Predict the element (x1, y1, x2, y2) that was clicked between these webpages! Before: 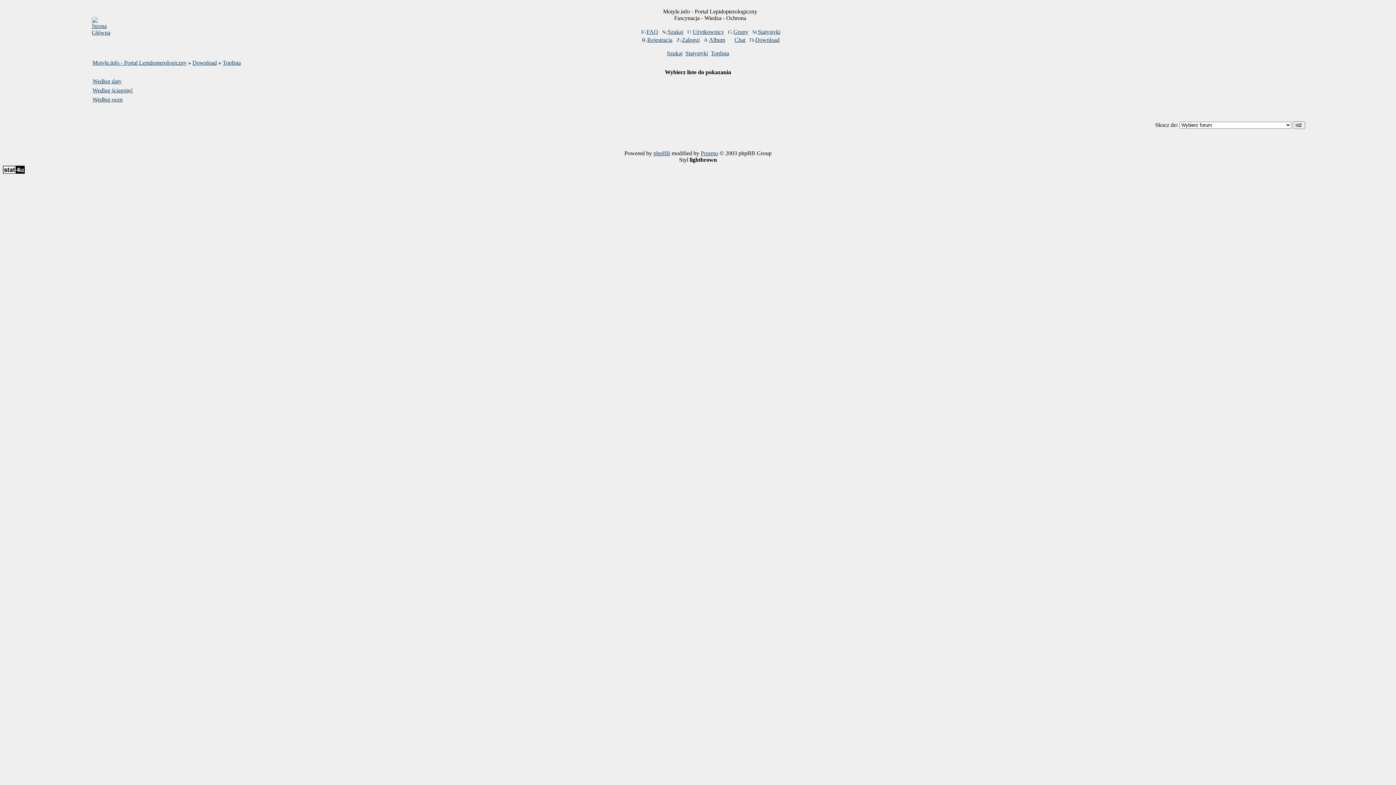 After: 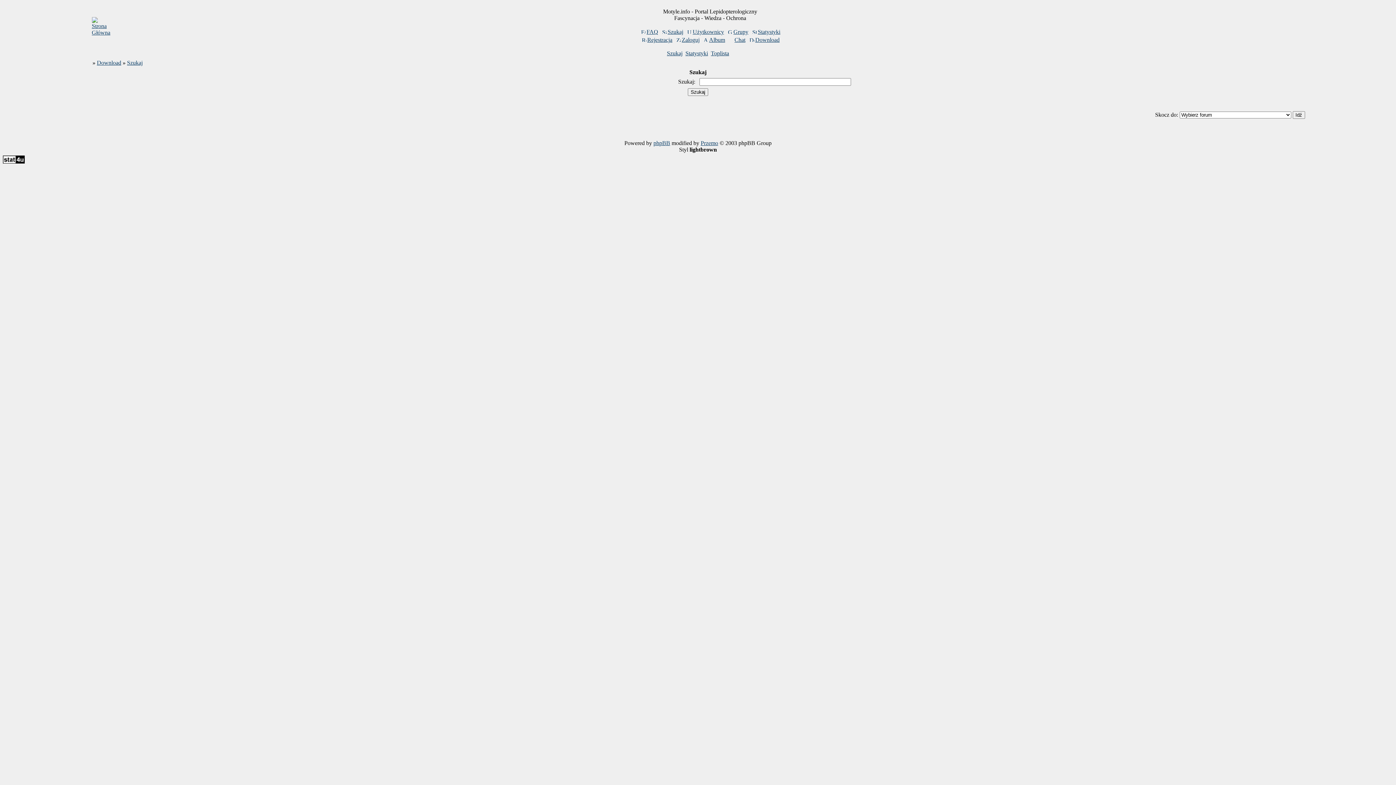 Action: bbox: (667, 50, 682, 56) label: Szukaj